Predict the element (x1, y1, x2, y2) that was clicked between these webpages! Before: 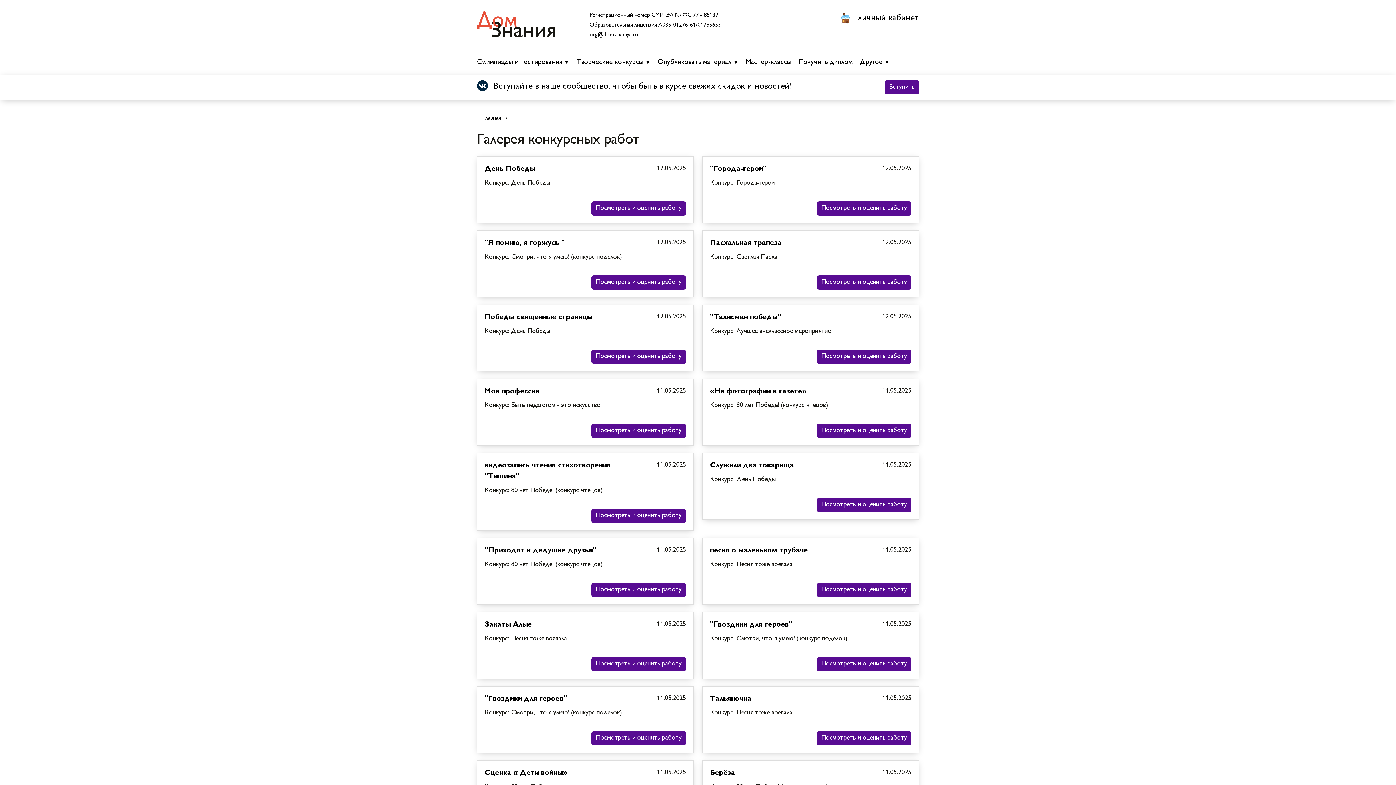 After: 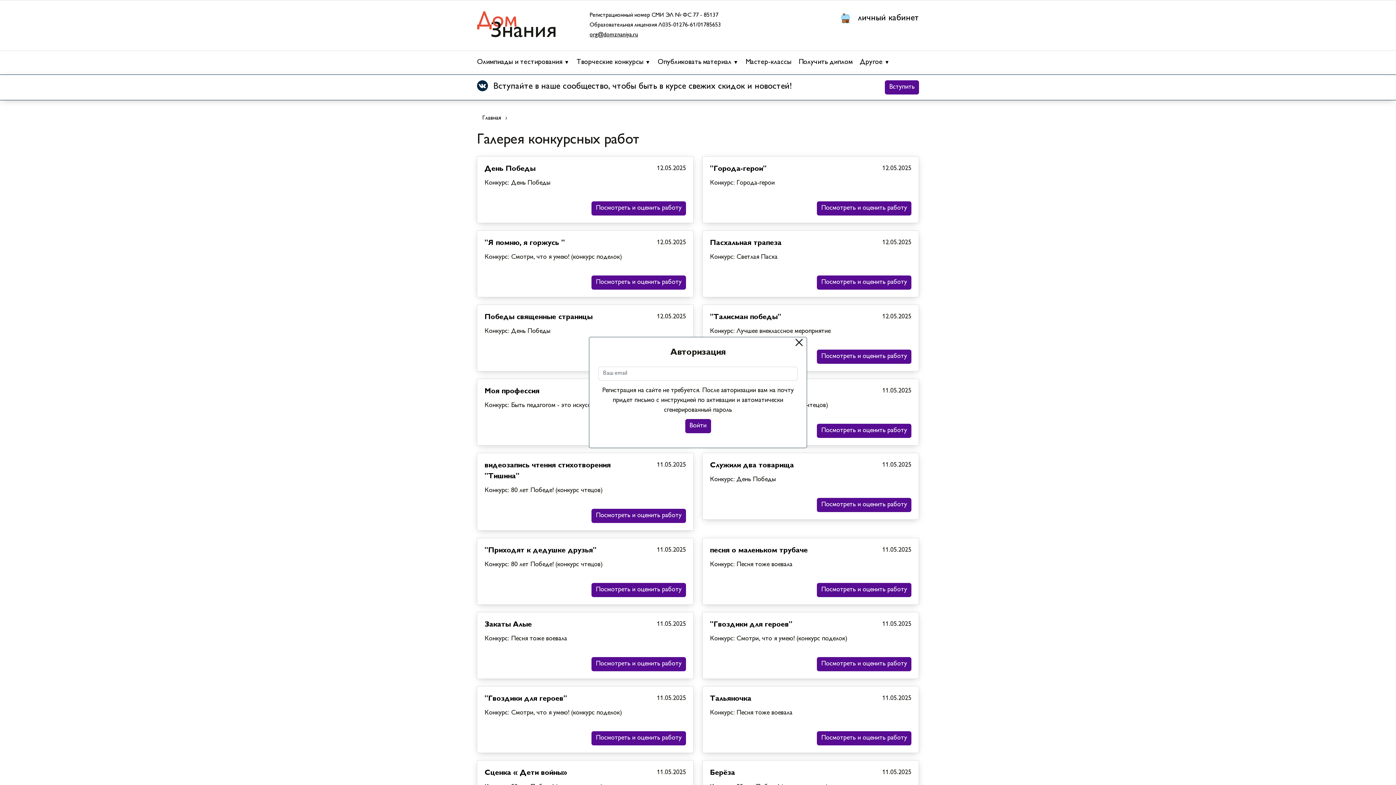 Action: label:  личный кабинет bbox: (840, 12, 919, 25)